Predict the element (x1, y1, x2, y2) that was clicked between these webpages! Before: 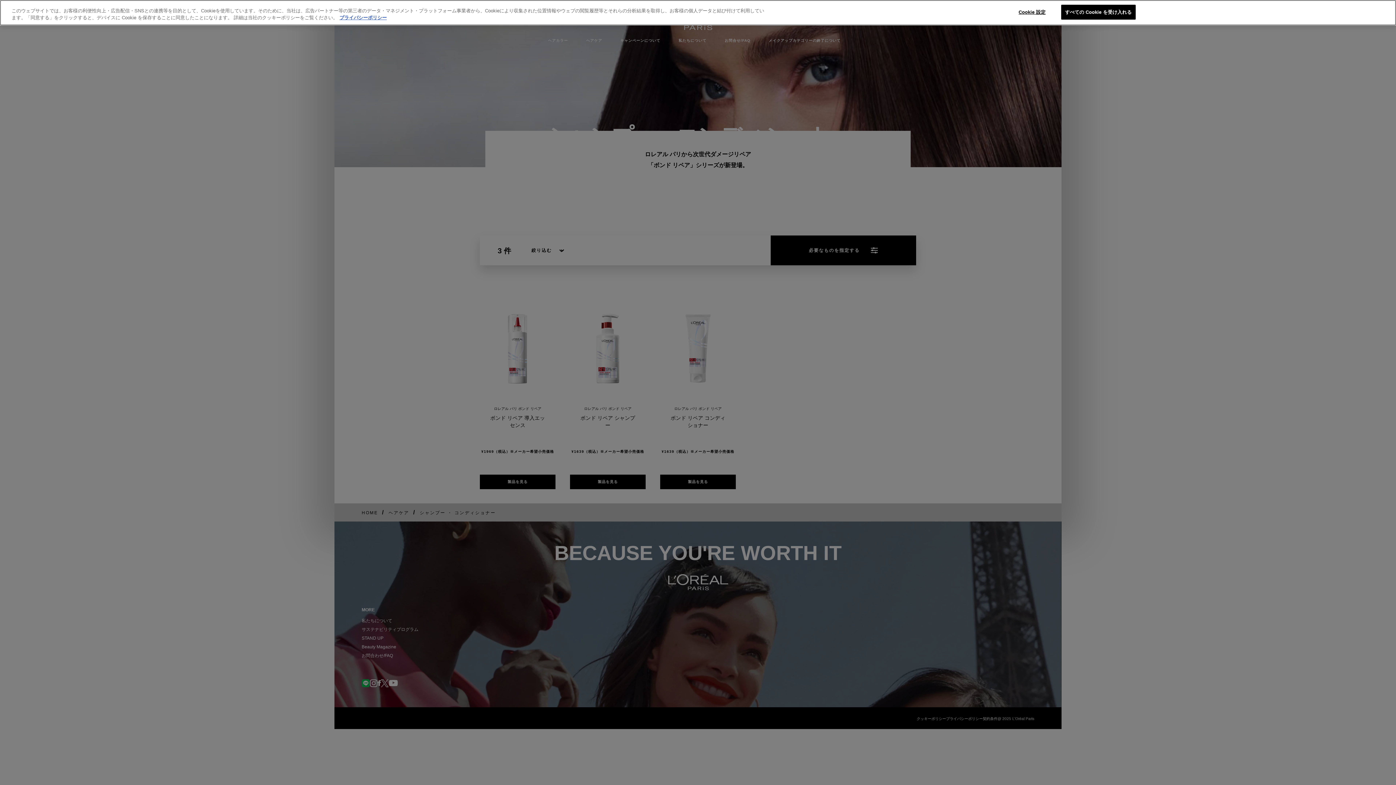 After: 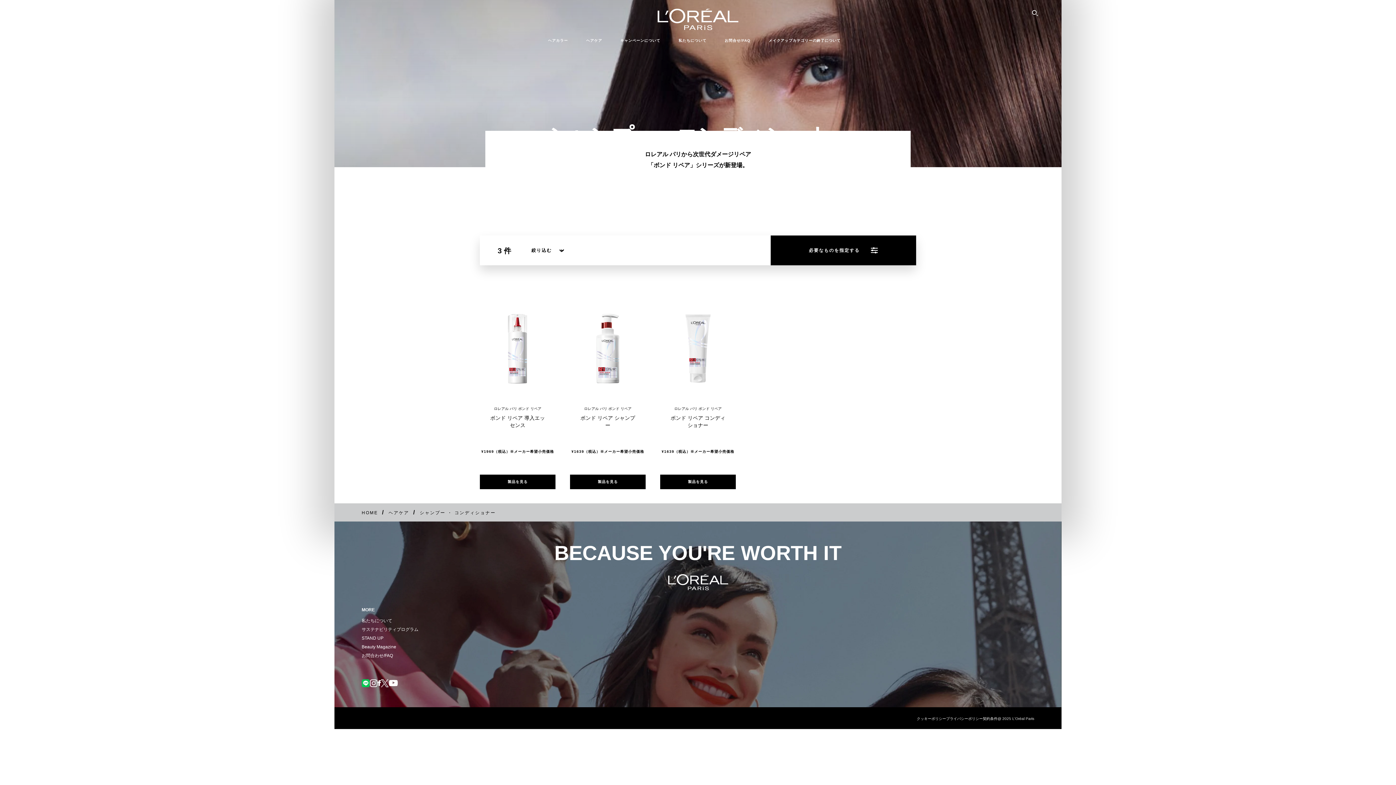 Action: bbox: (1061, 4, 1135, 19) label: すべての Cookie を受け入れる